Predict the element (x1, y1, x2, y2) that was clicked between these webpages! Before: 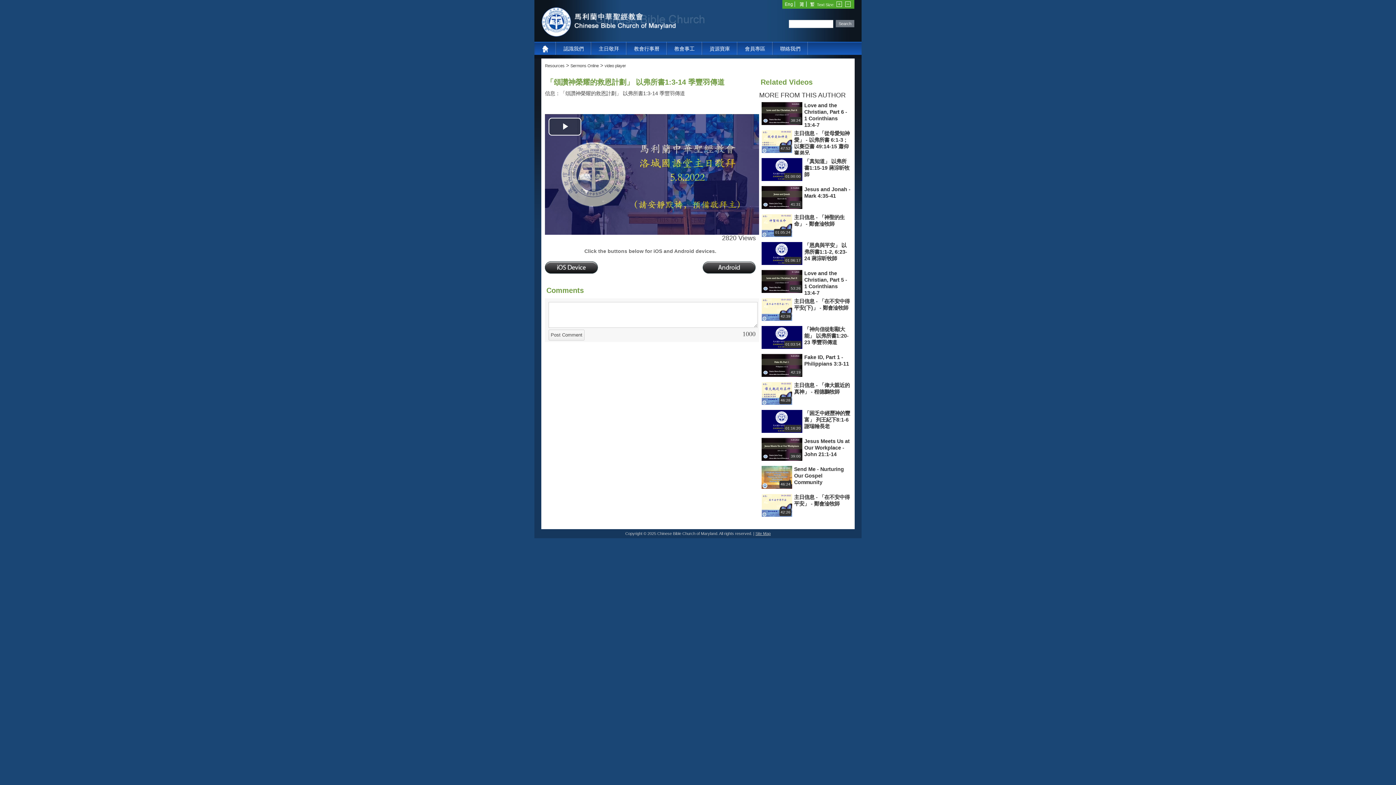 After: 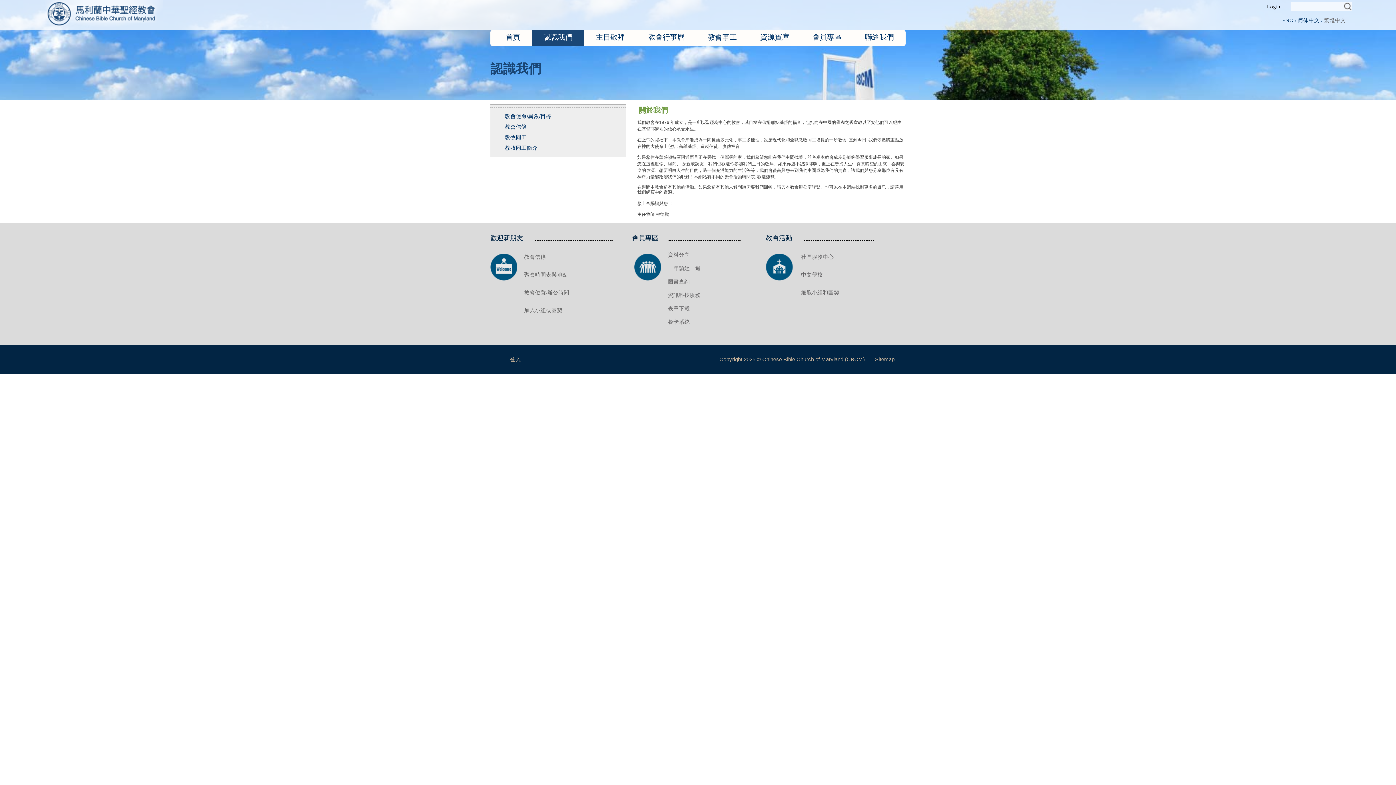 Action: label: 認識我們 bbox: (556, 41, 591, 54)